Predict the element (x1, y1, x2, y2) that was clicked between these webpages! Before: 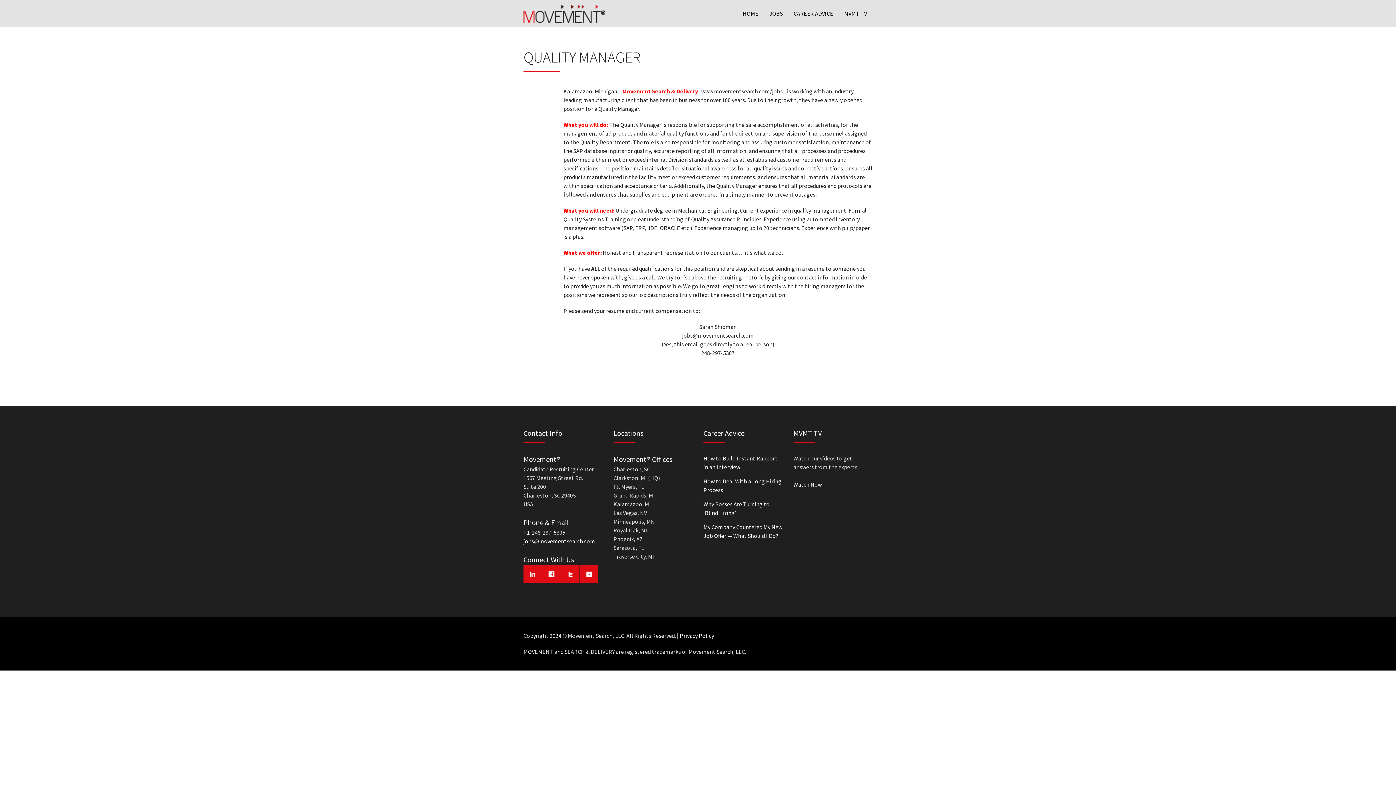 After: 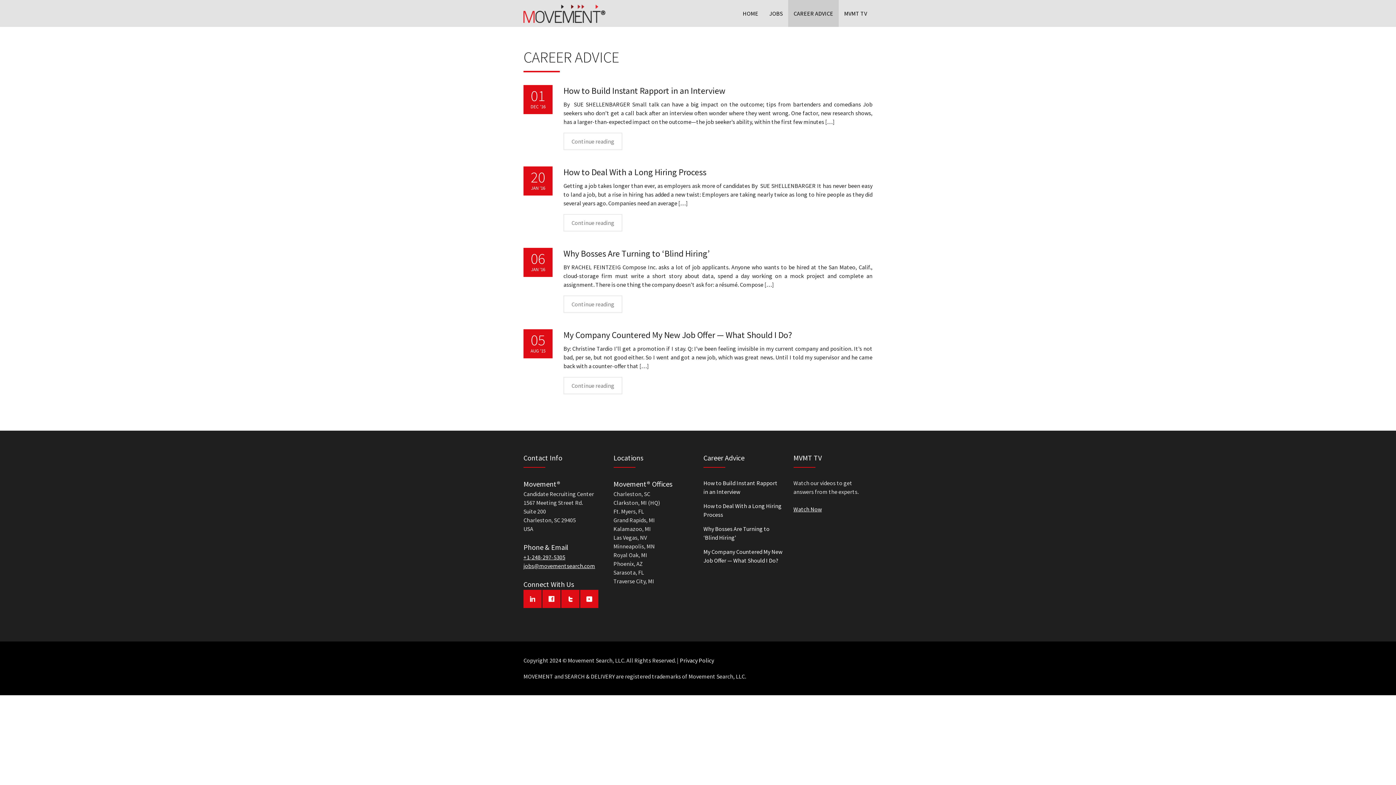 Action: bbox: (788, 0, 838, 26) label: CAREER ADVICE